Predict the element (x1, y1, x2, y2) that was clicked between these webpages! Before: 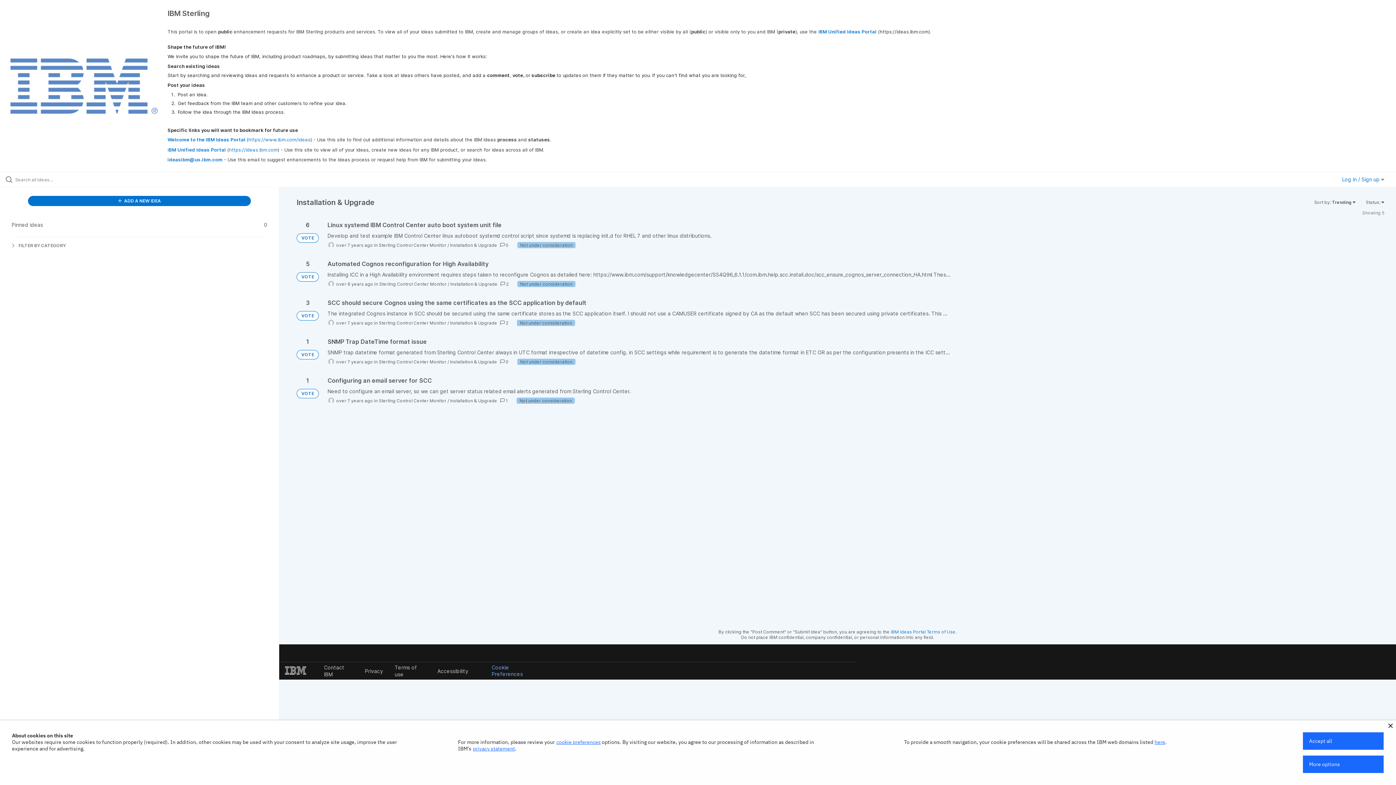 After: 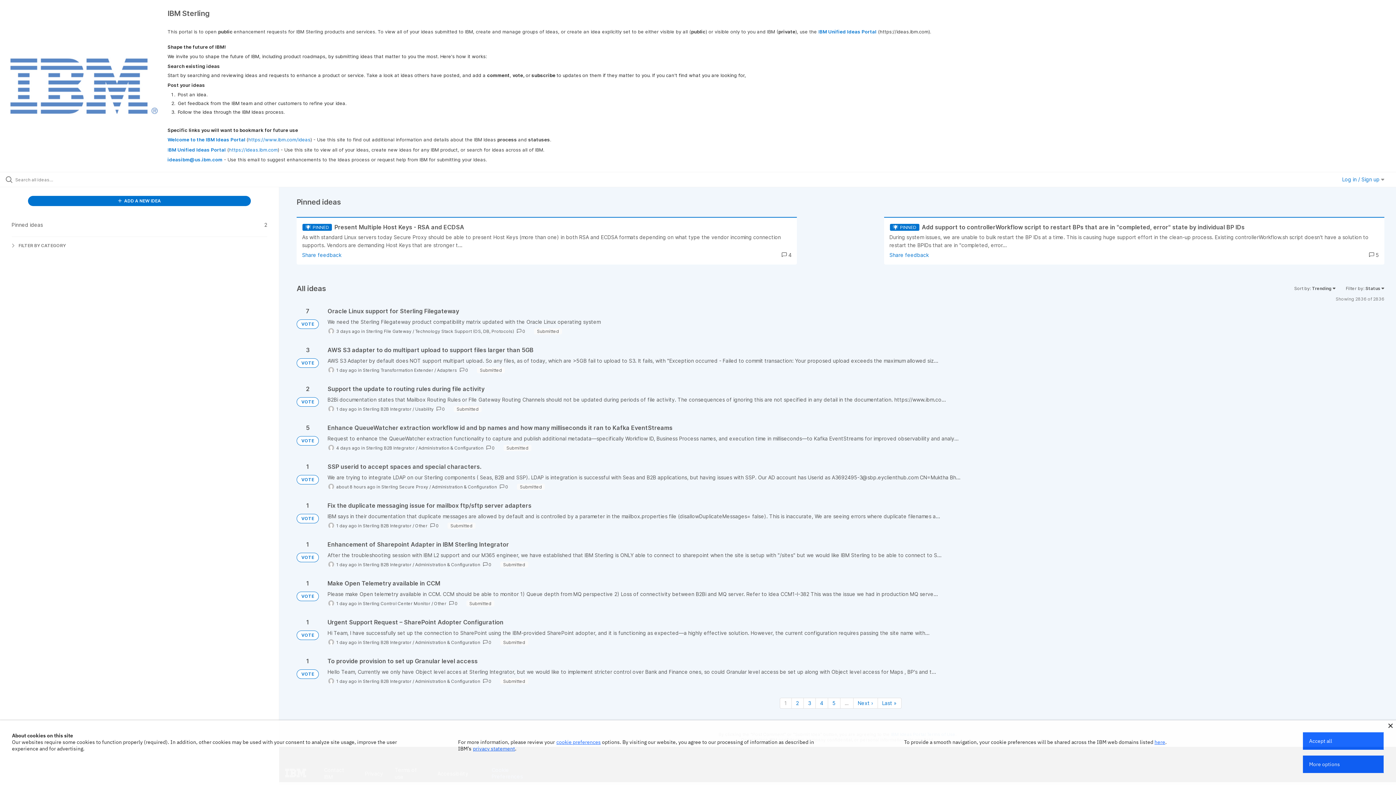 Action: bbox: (0, 56, 167, 115)